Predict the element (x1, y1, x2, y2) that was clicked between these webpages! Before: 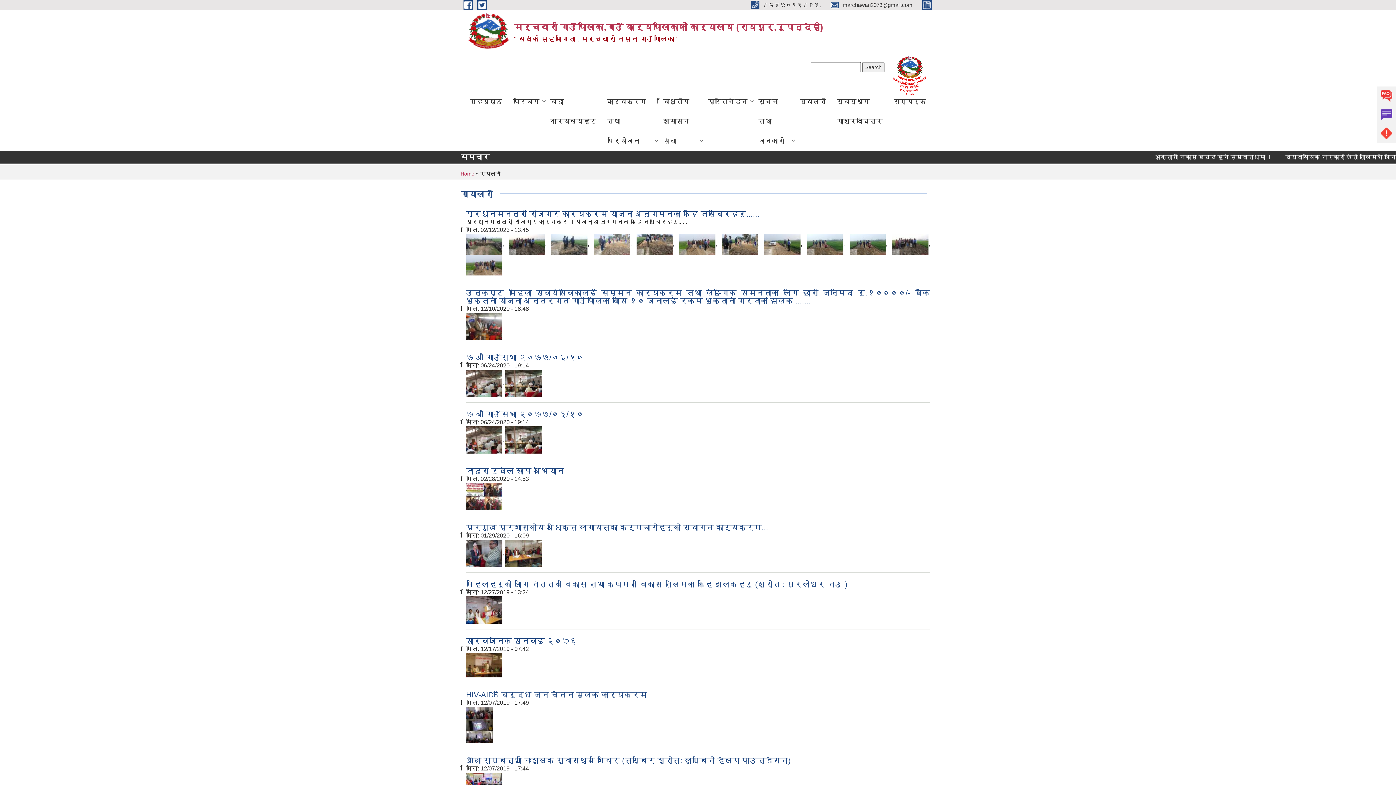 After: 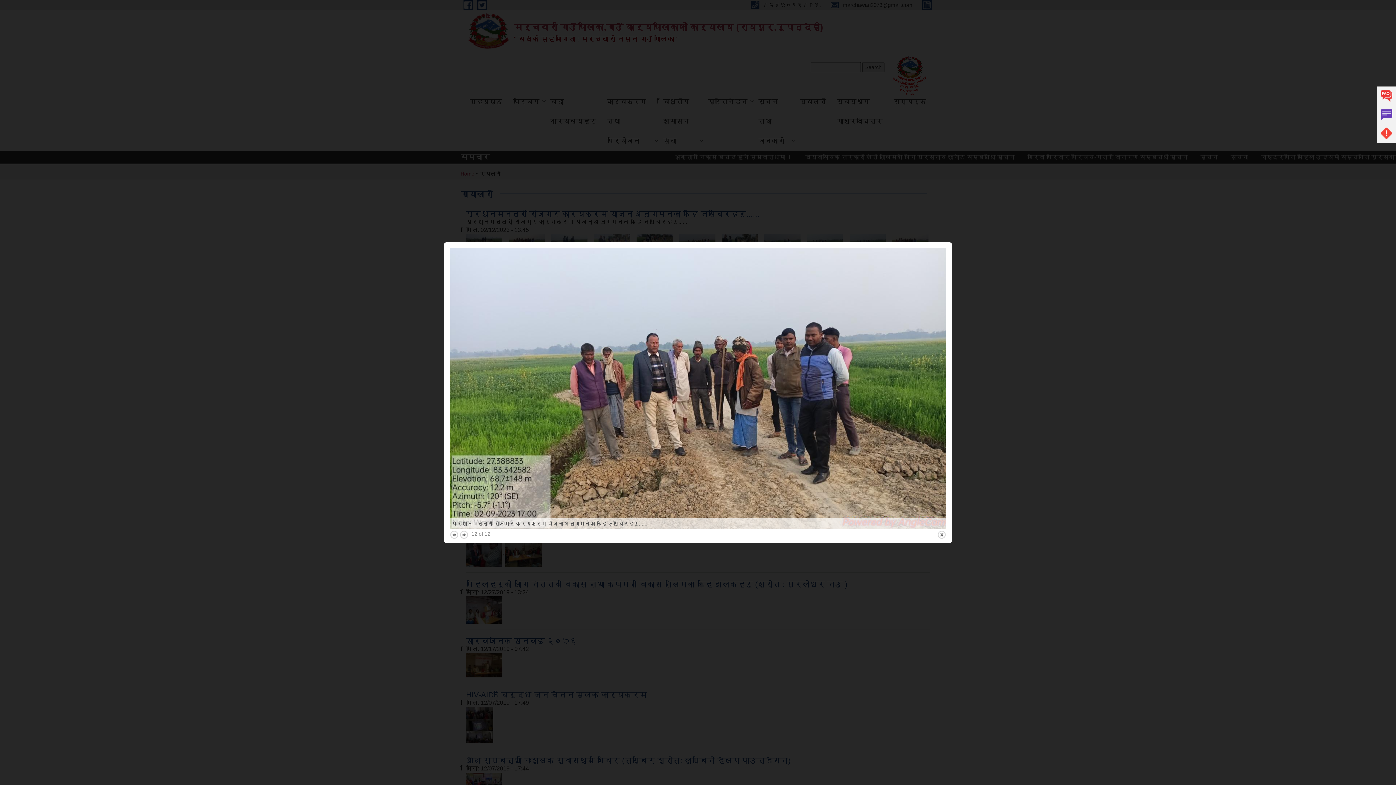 Action: bbox: (466, 261, 502, 268)